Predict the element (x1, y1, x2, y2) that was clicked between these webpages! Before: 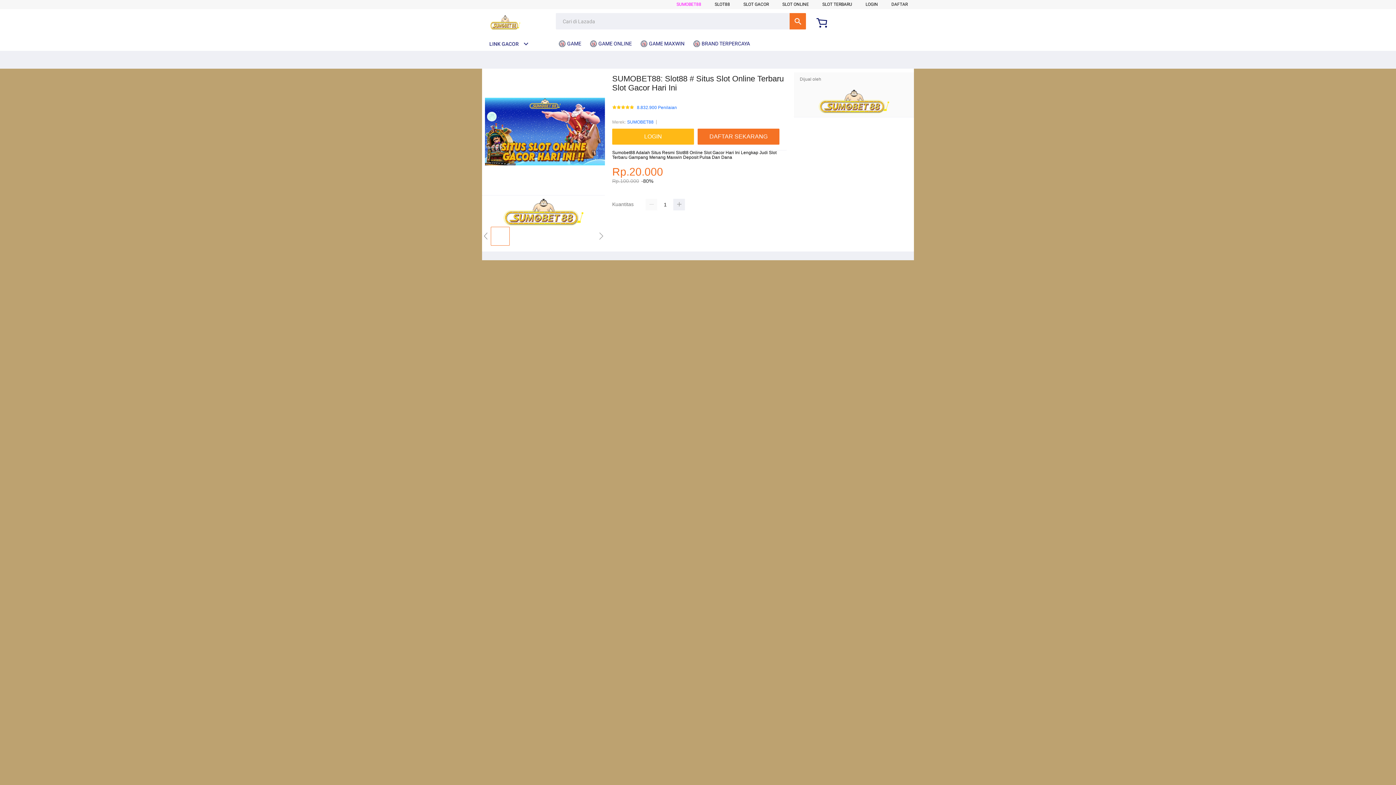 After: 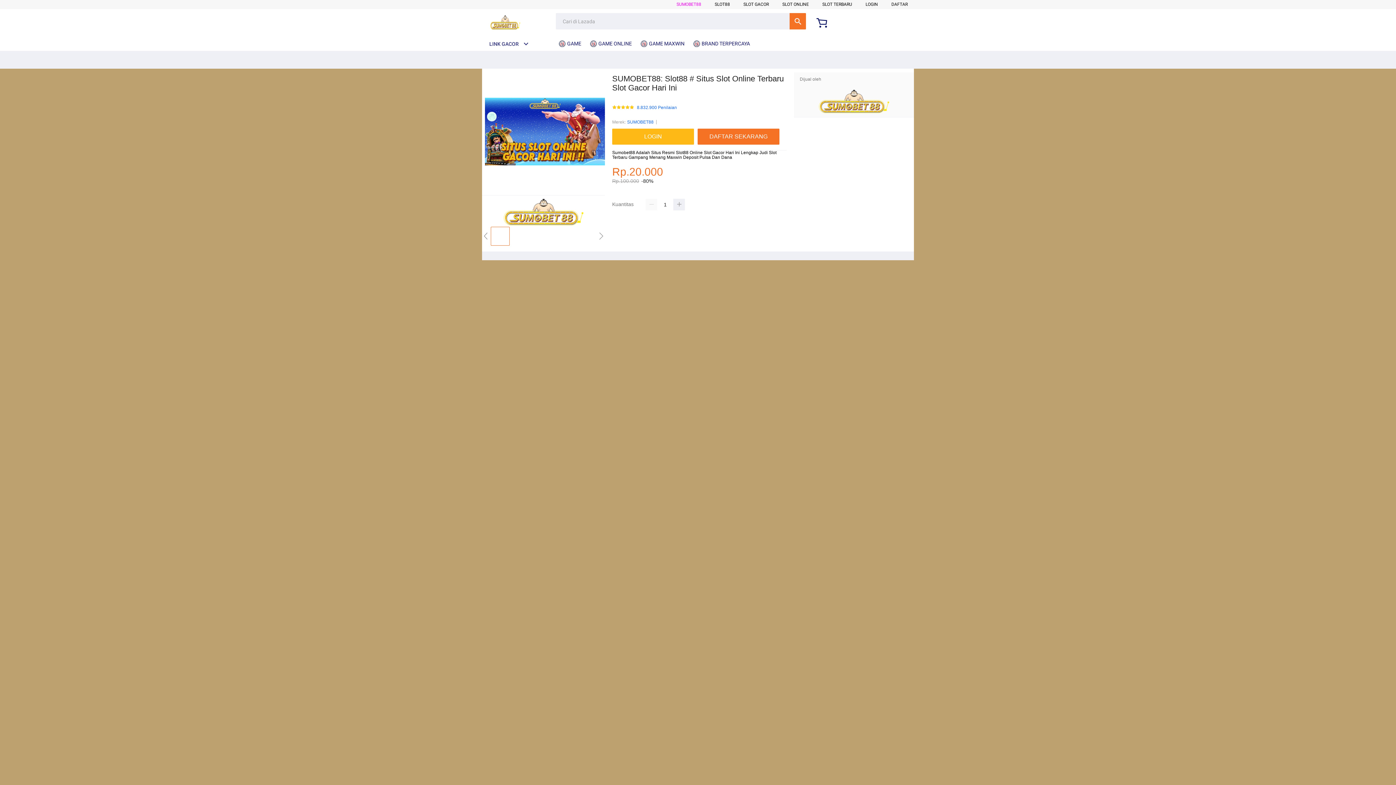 Action: label: LINK GACOR bbox: (482, 41, 529, 46)